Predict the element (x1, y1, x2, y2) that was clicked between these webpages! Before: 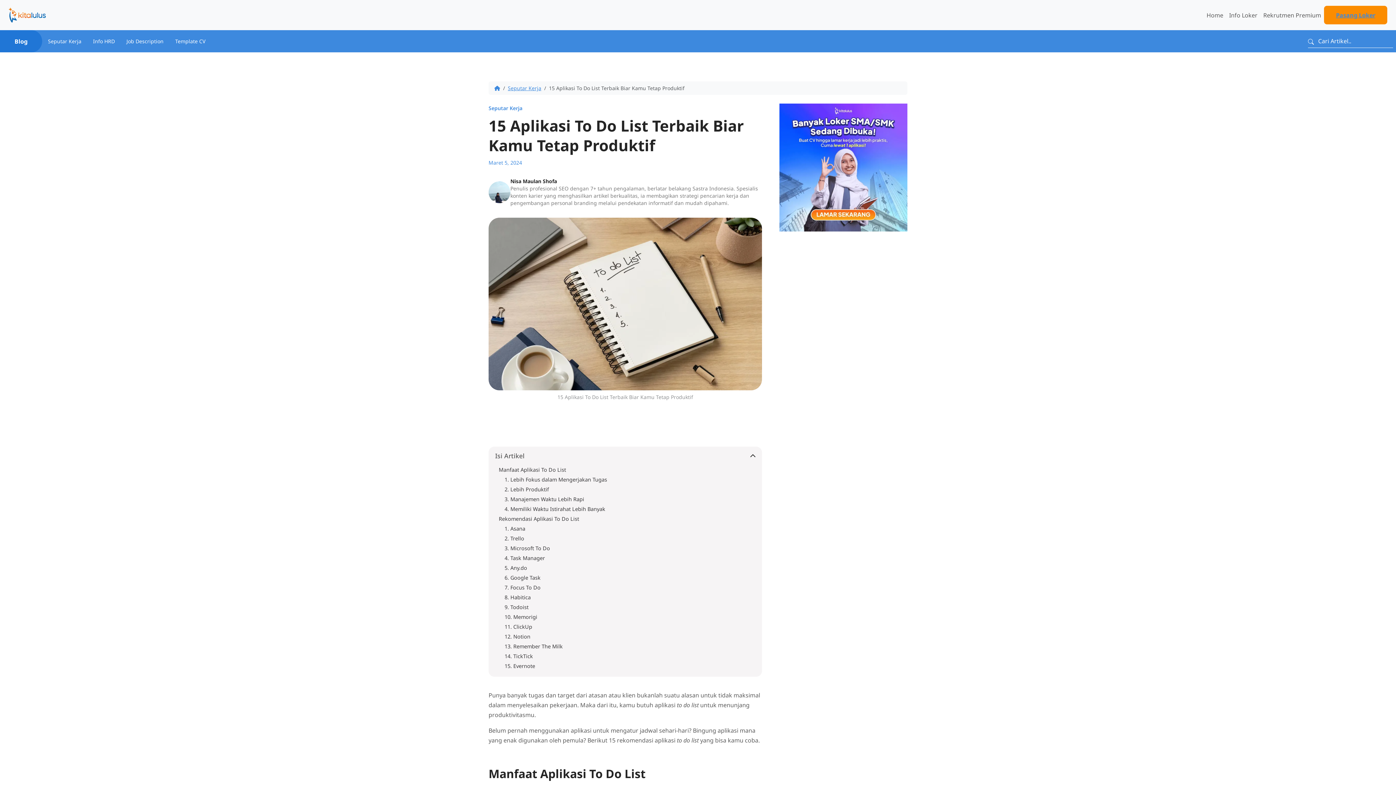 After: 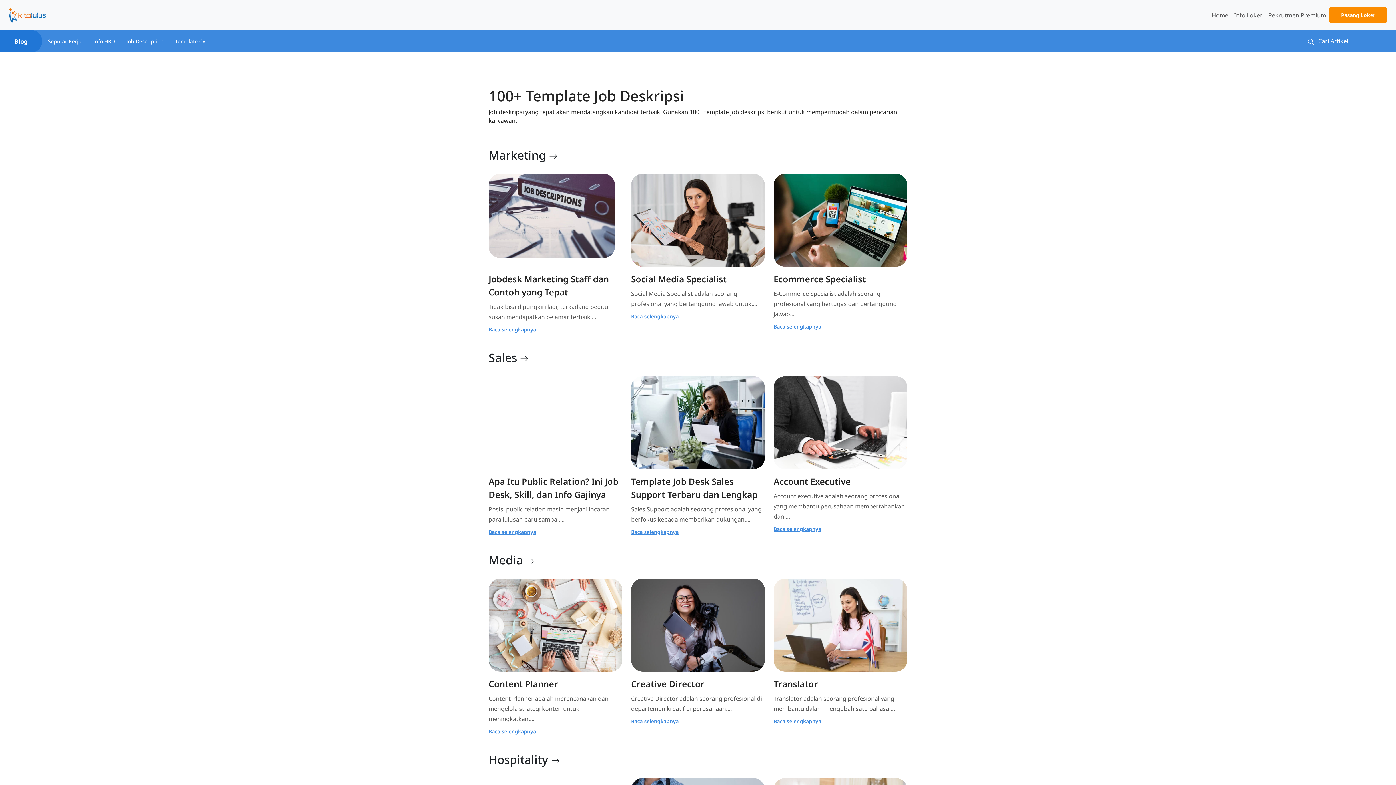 Action: bbox: (120, 33, 169, 49) label: Job Description